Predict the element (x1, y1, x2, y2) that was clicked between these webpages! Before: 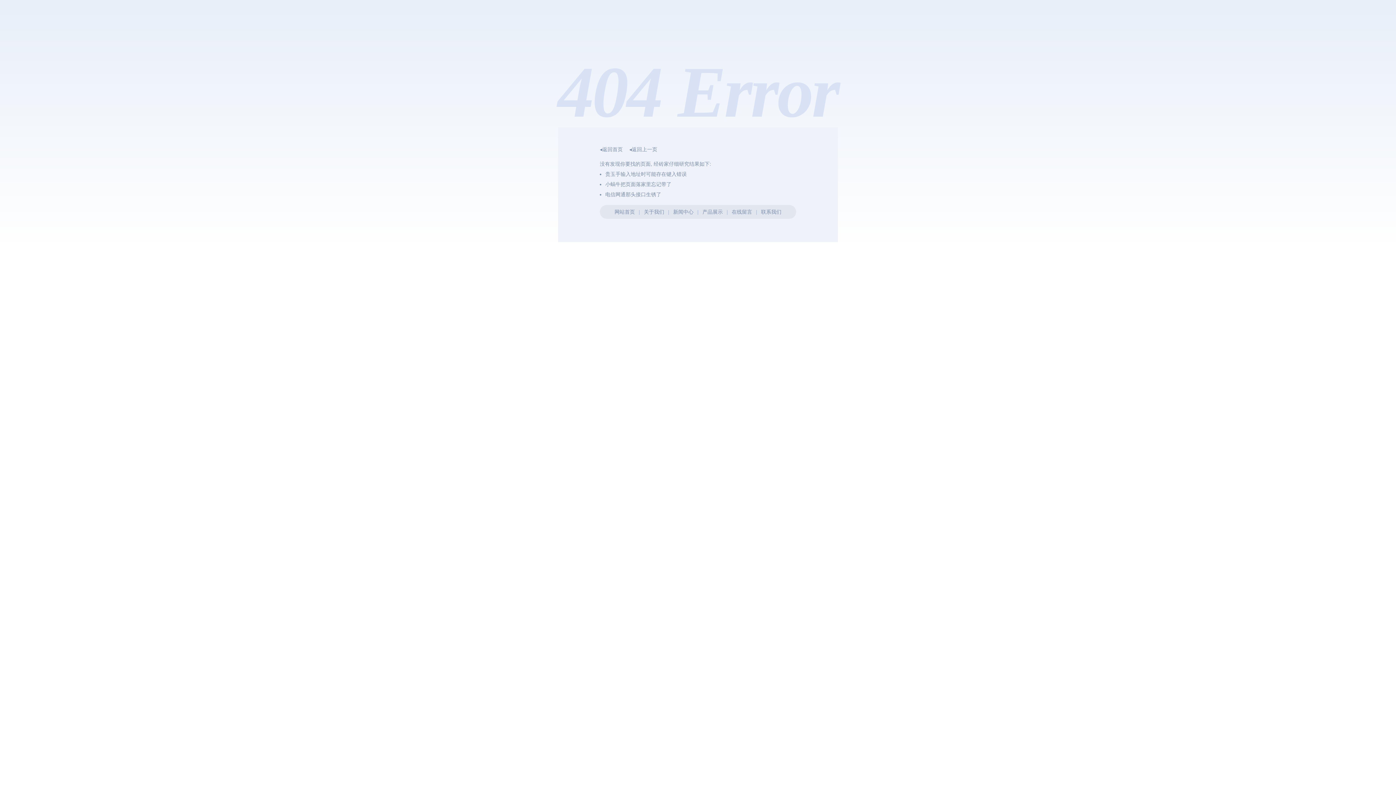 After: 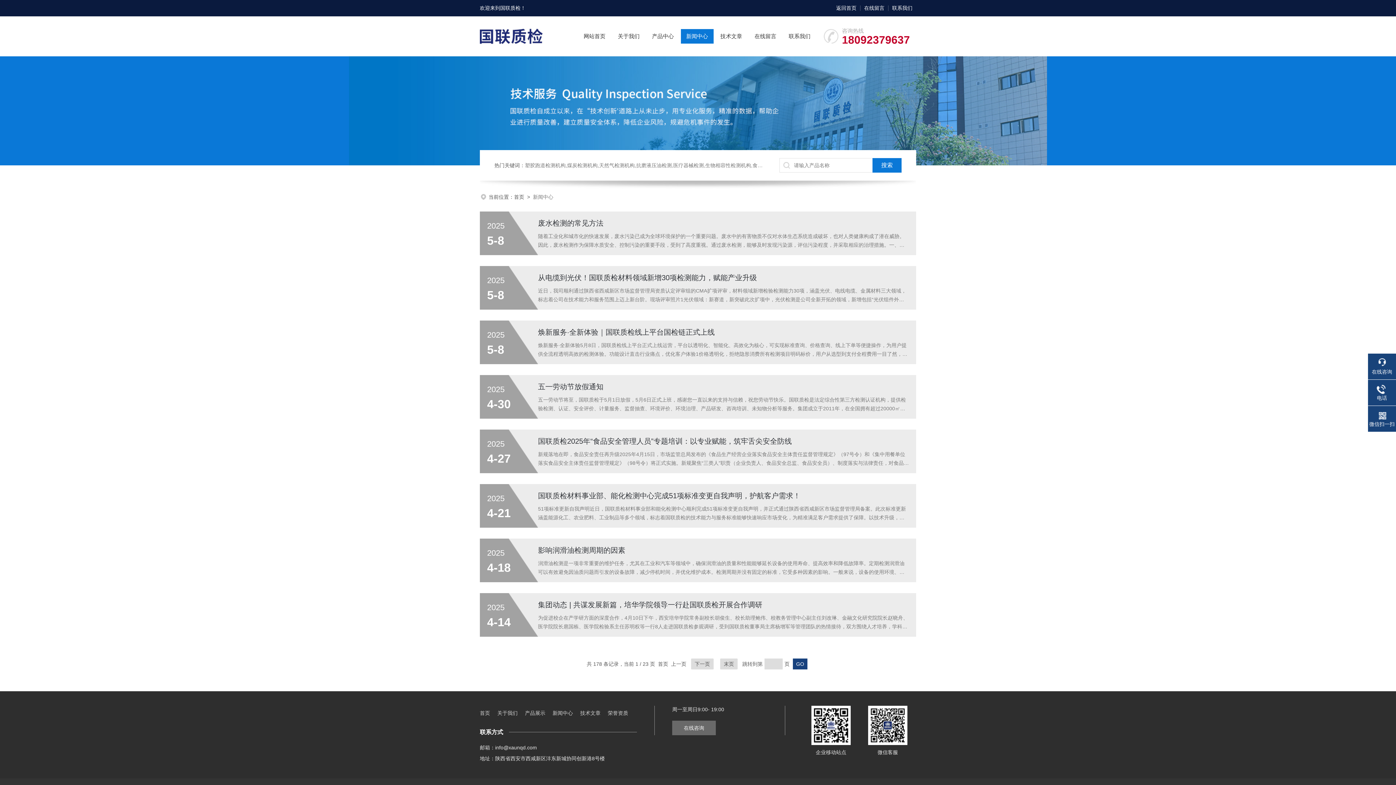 Action: label: 新闻中心 bbox: (673, 209, 693, 214)